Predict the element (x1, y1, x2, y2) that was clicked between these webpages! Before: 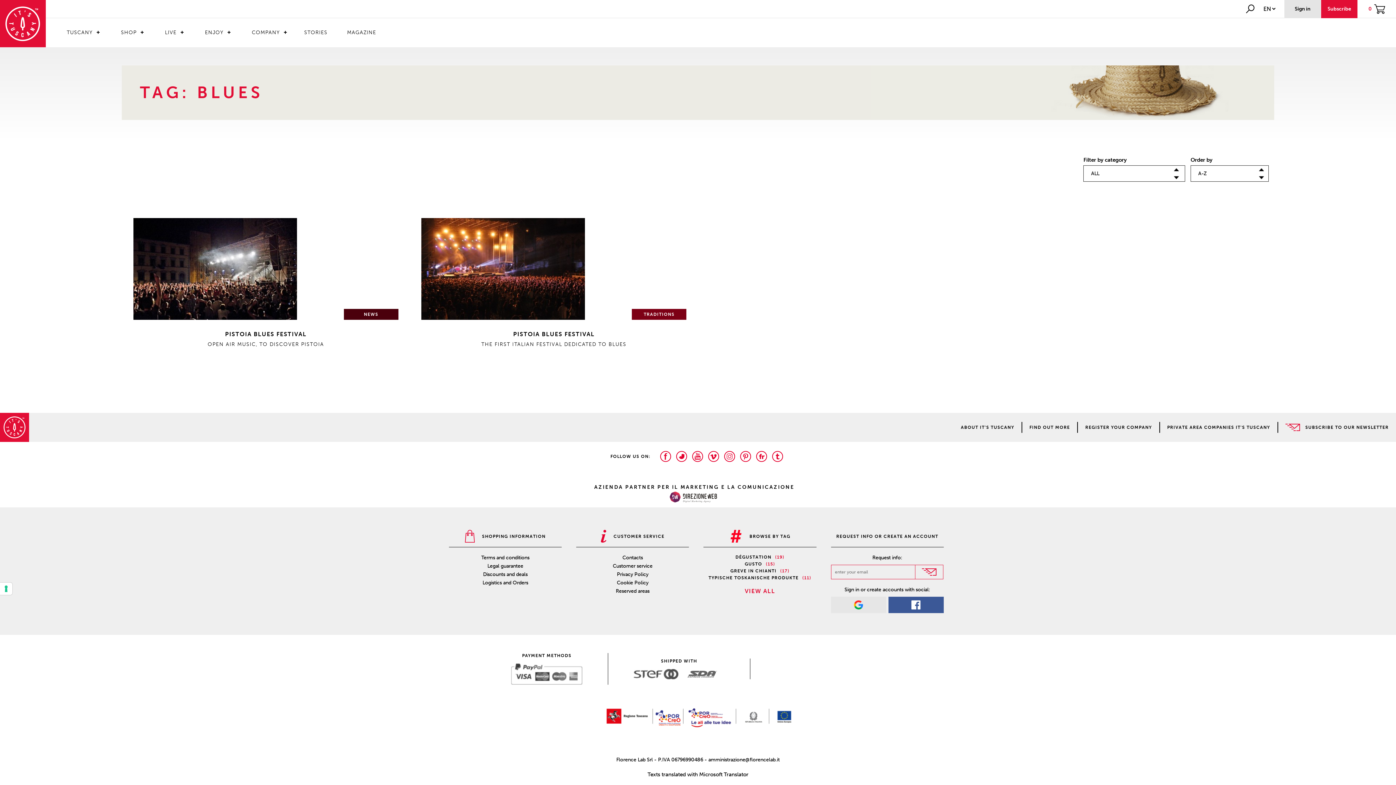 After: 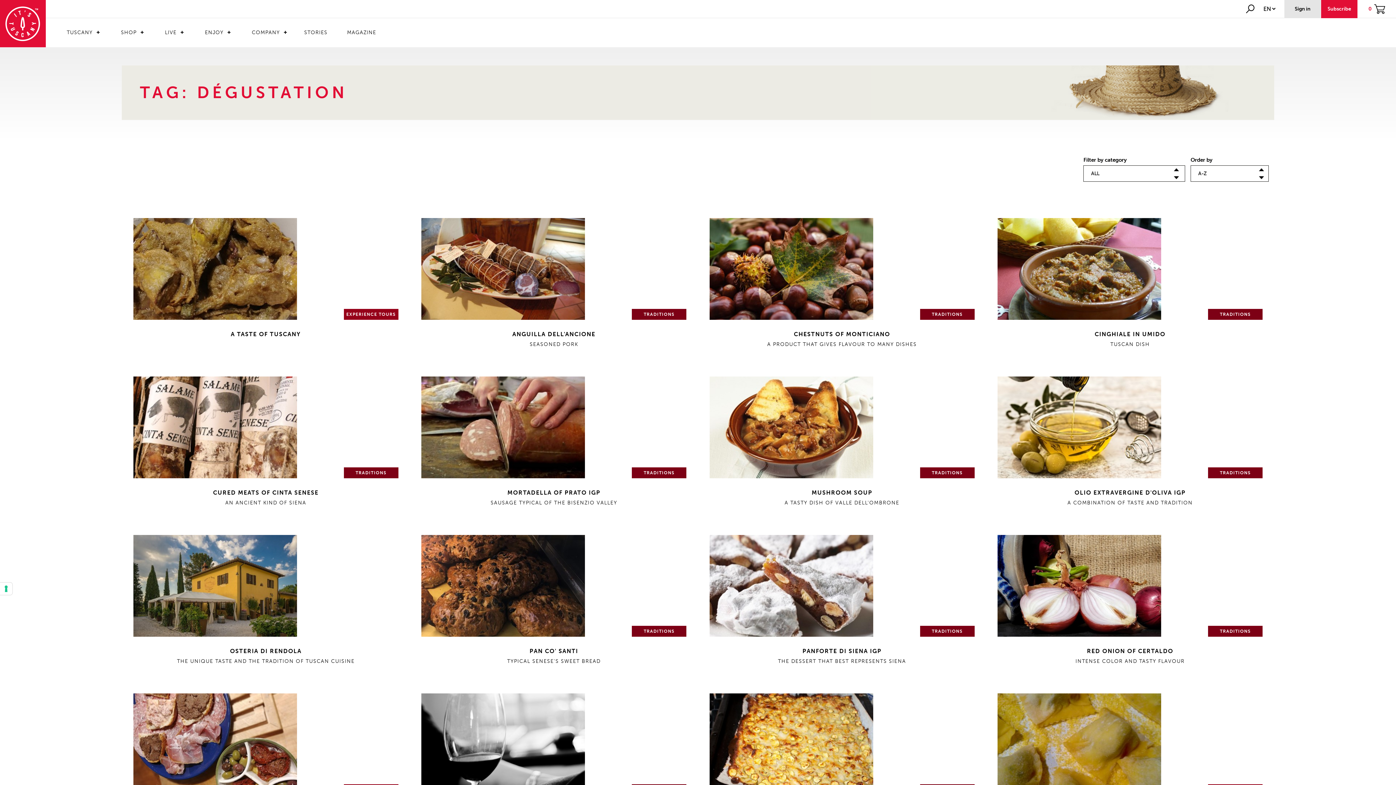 Action: bbox: (703, 554, 816, 560) label: DÉGUSTATION(19)